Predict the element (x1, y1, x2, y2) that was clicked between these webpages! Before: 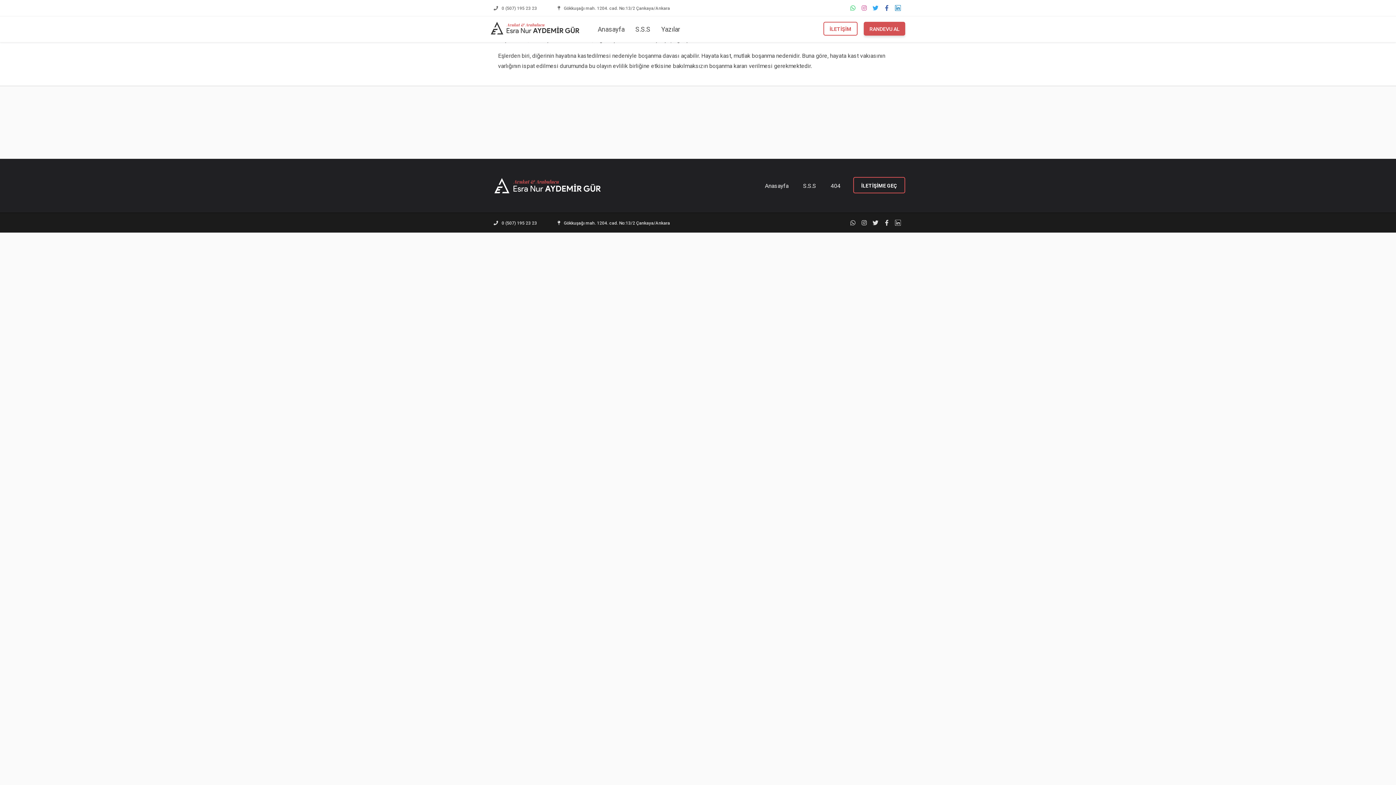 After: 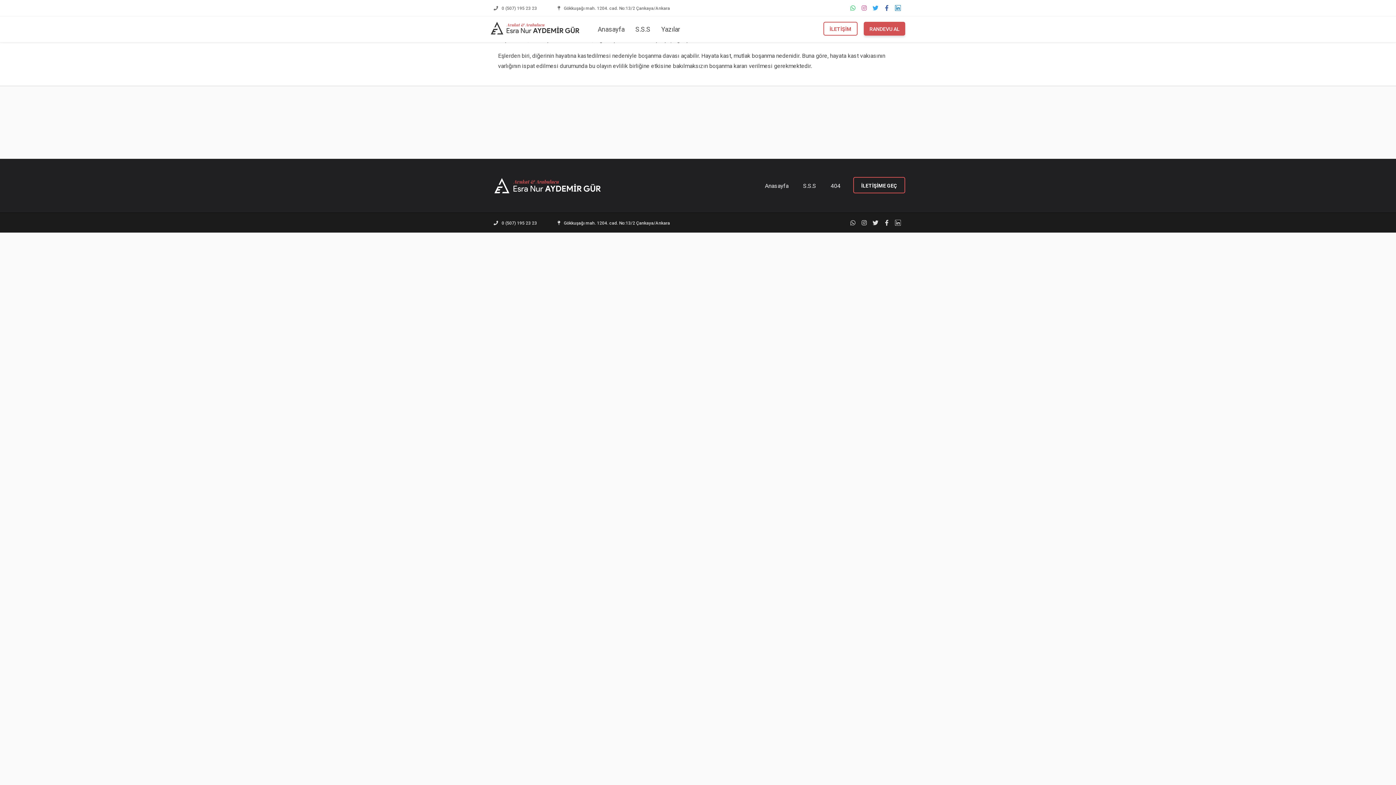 Action: bbox: (557, 221, 670, 225) label: Gökkuşağı mah. 1204. cad. No:13/2 Çankaya/Ankara